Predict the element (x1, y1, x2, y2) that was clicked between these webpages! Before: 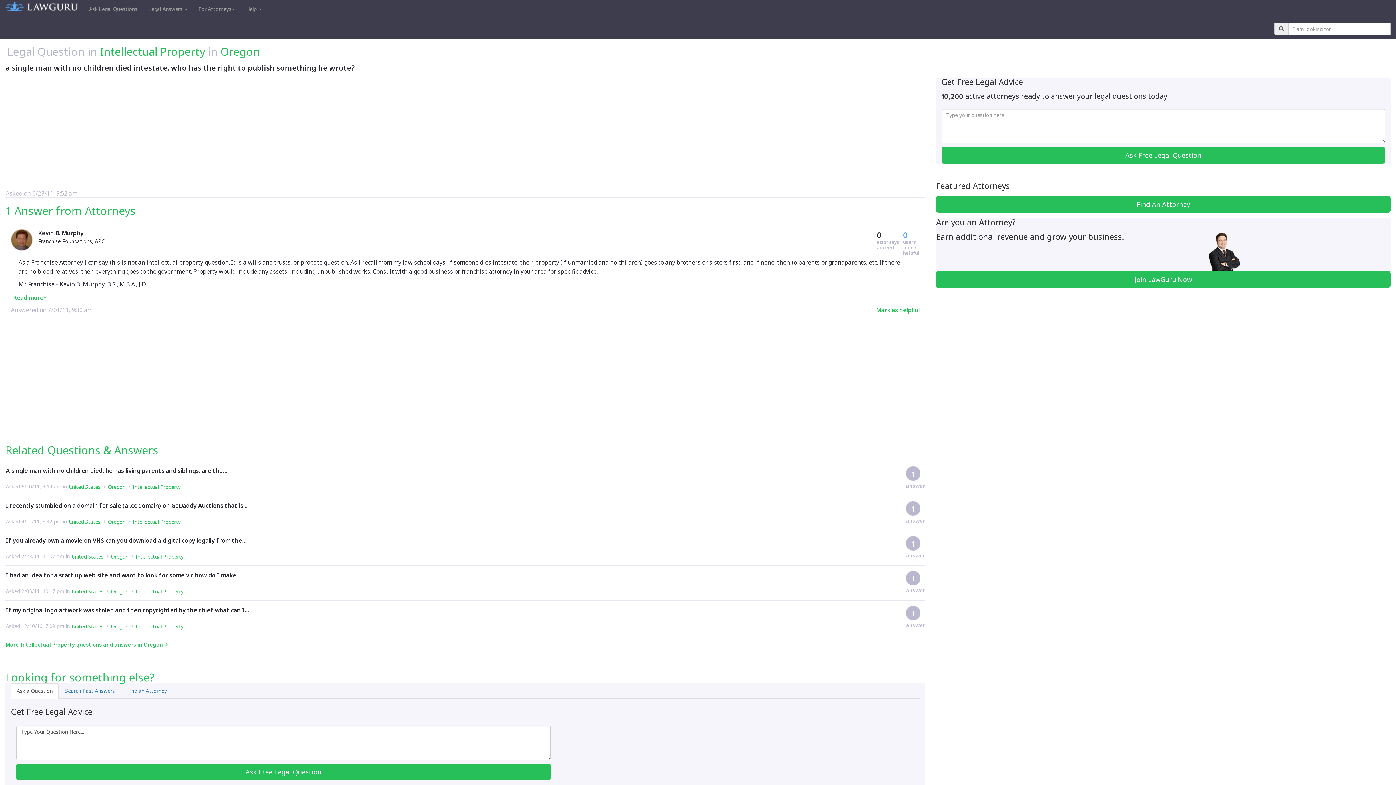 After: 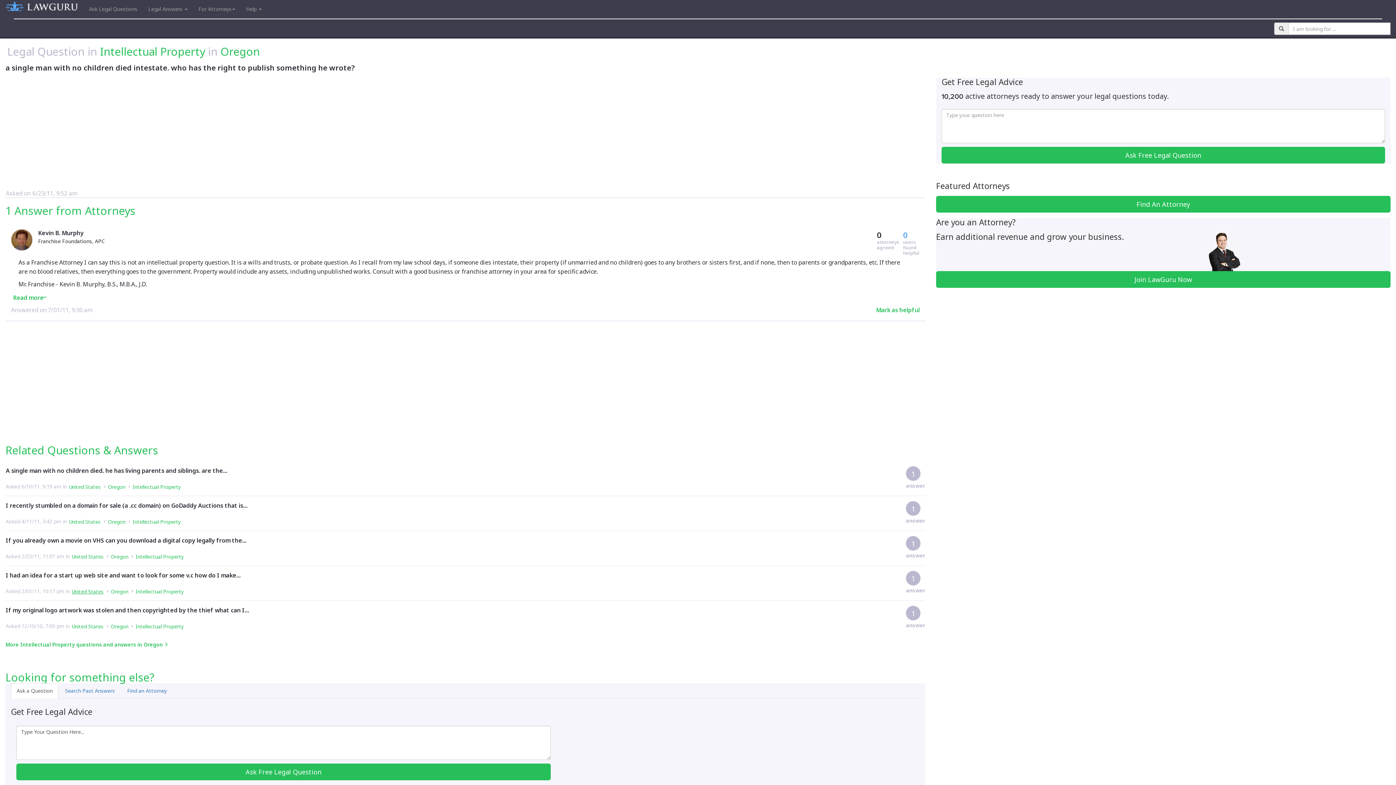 Action: bbox: (71, 588, 103, 595) label: United States